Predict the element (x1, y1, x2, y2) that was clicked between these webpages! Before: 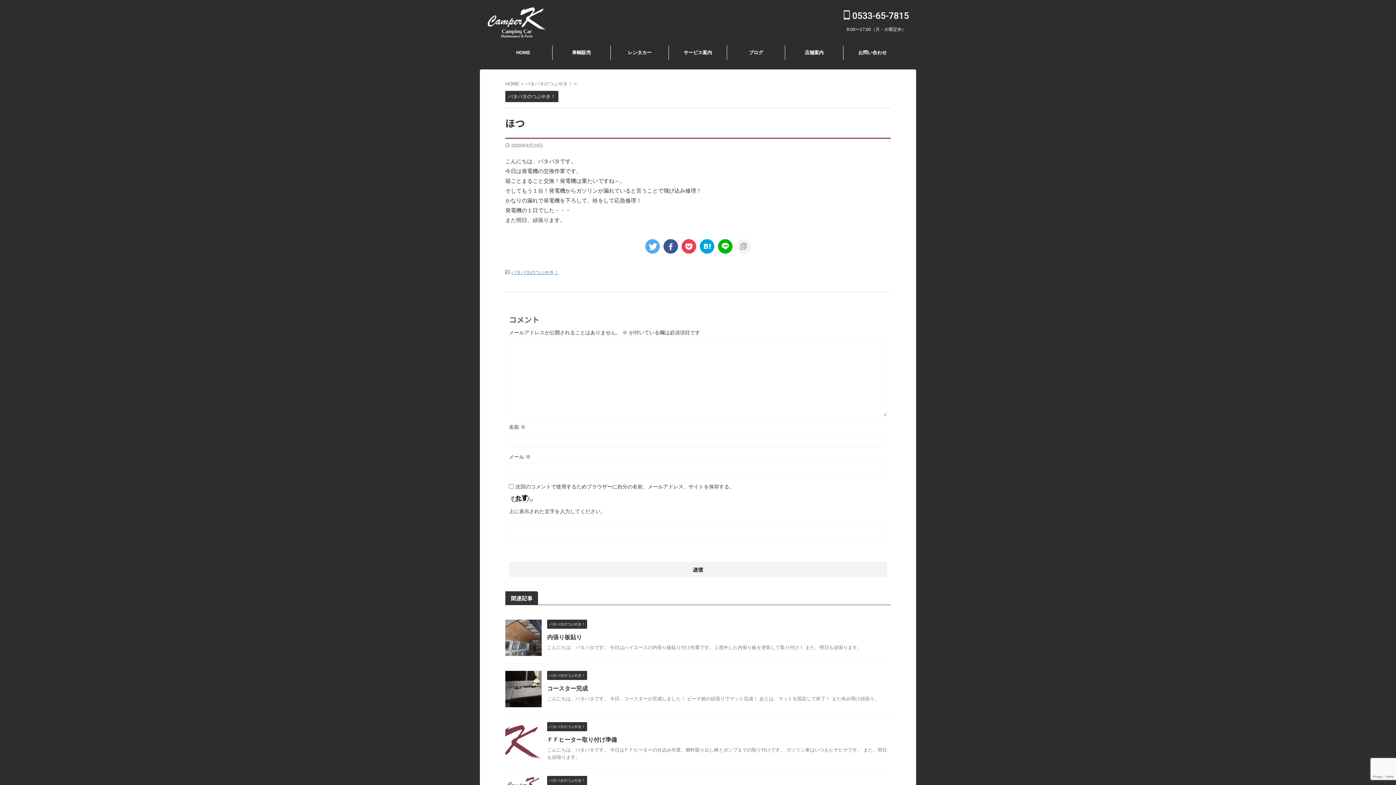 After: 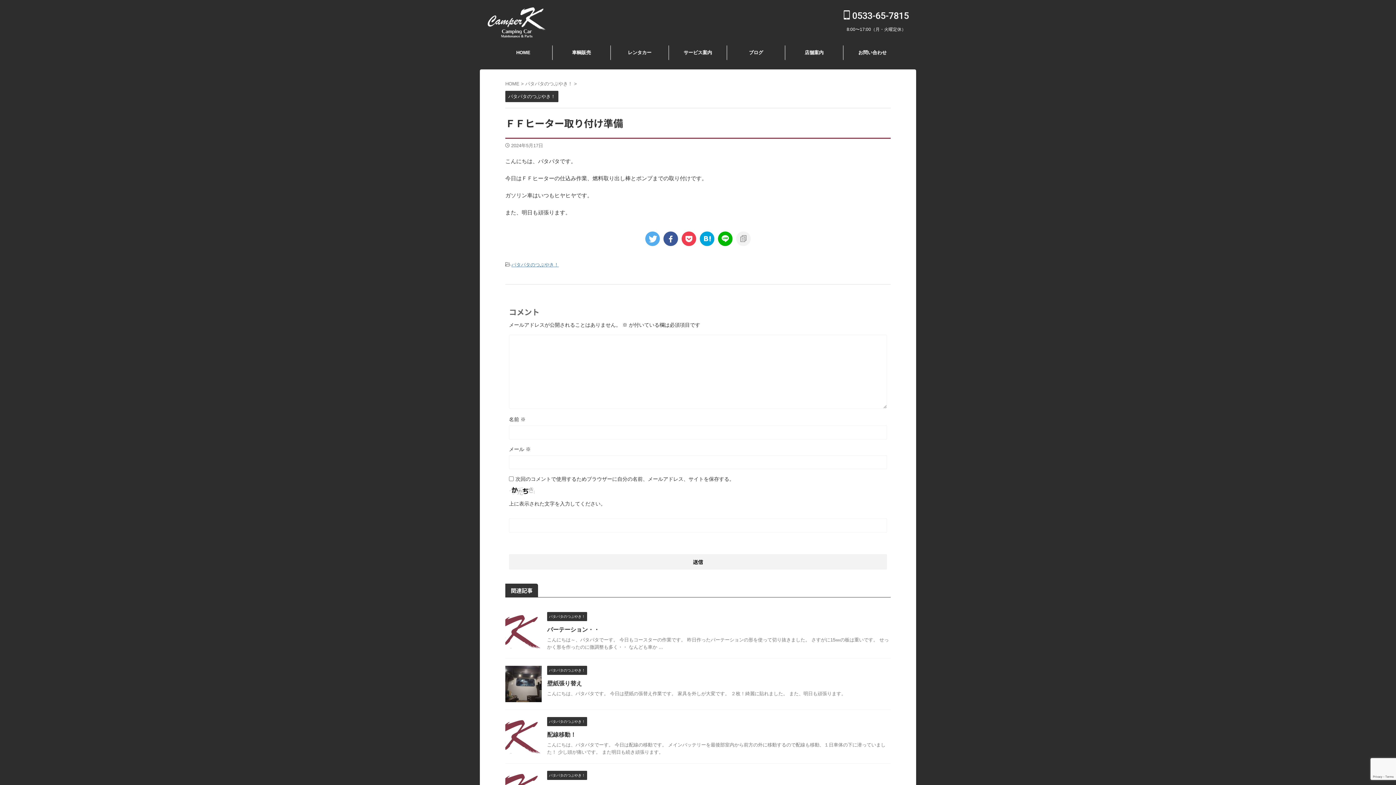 Action: label: ＦＦヒーター取り付け準備 bbox: (547, 737, 617, 743)